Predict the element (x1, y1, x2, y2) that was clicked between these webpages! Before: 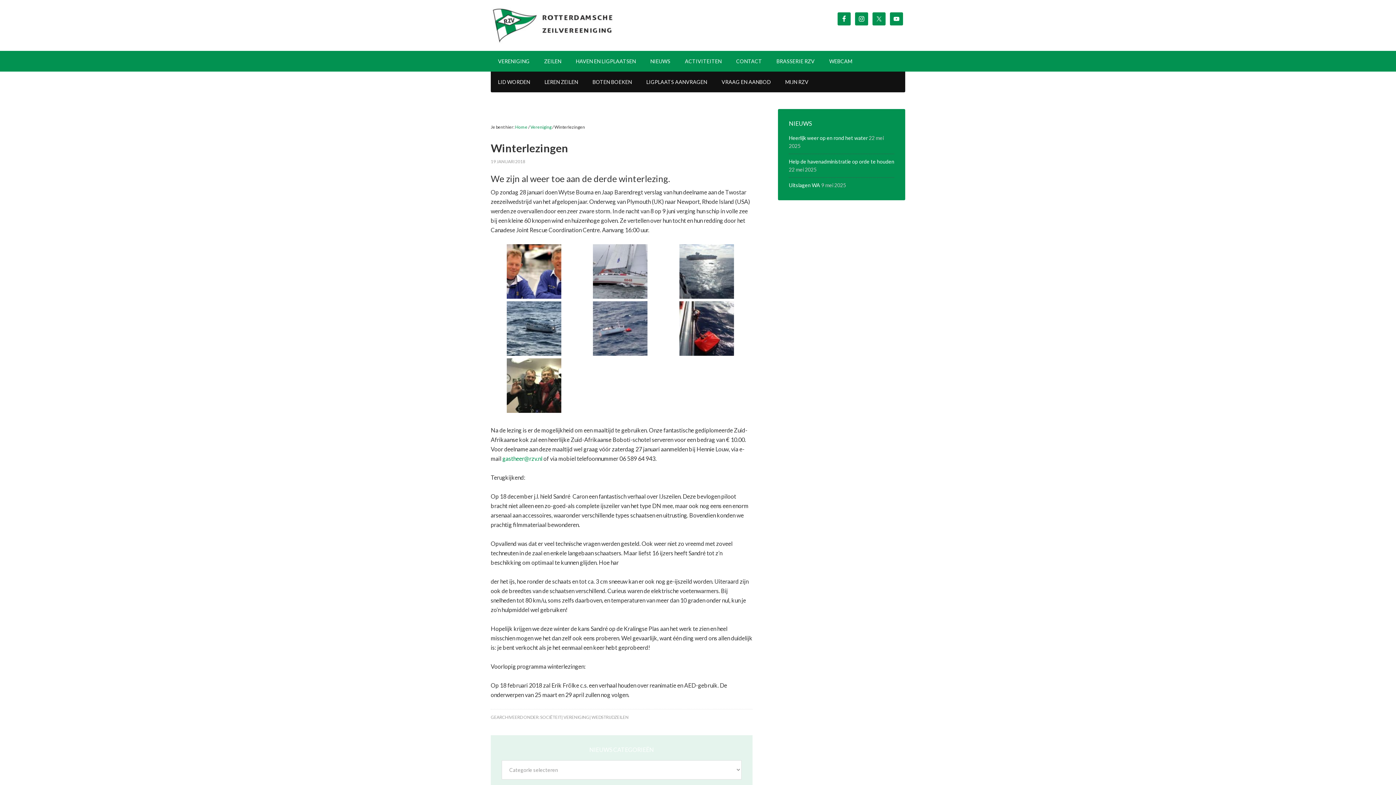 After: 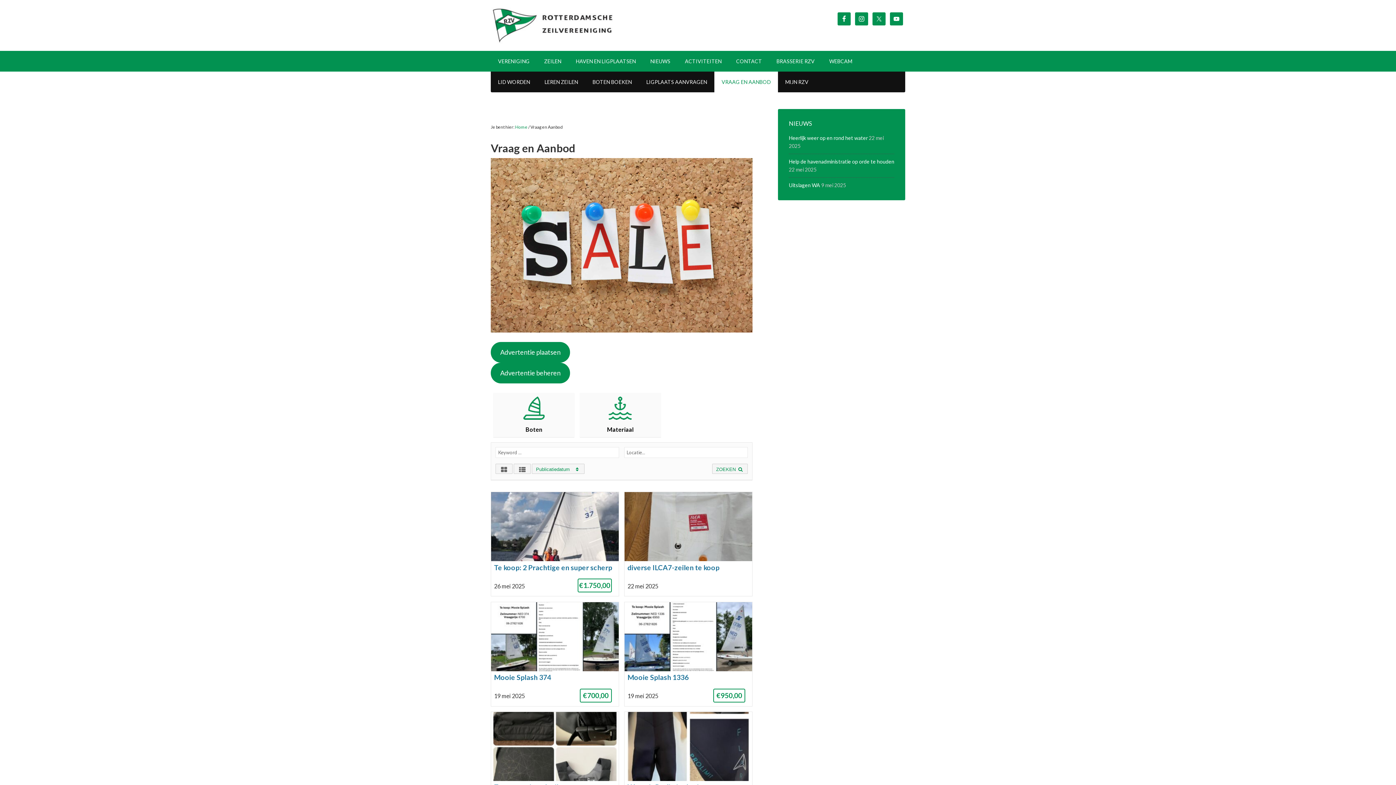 Action: bbox: (714, 71, 778, 92) label: VRAAG EN AANBOD